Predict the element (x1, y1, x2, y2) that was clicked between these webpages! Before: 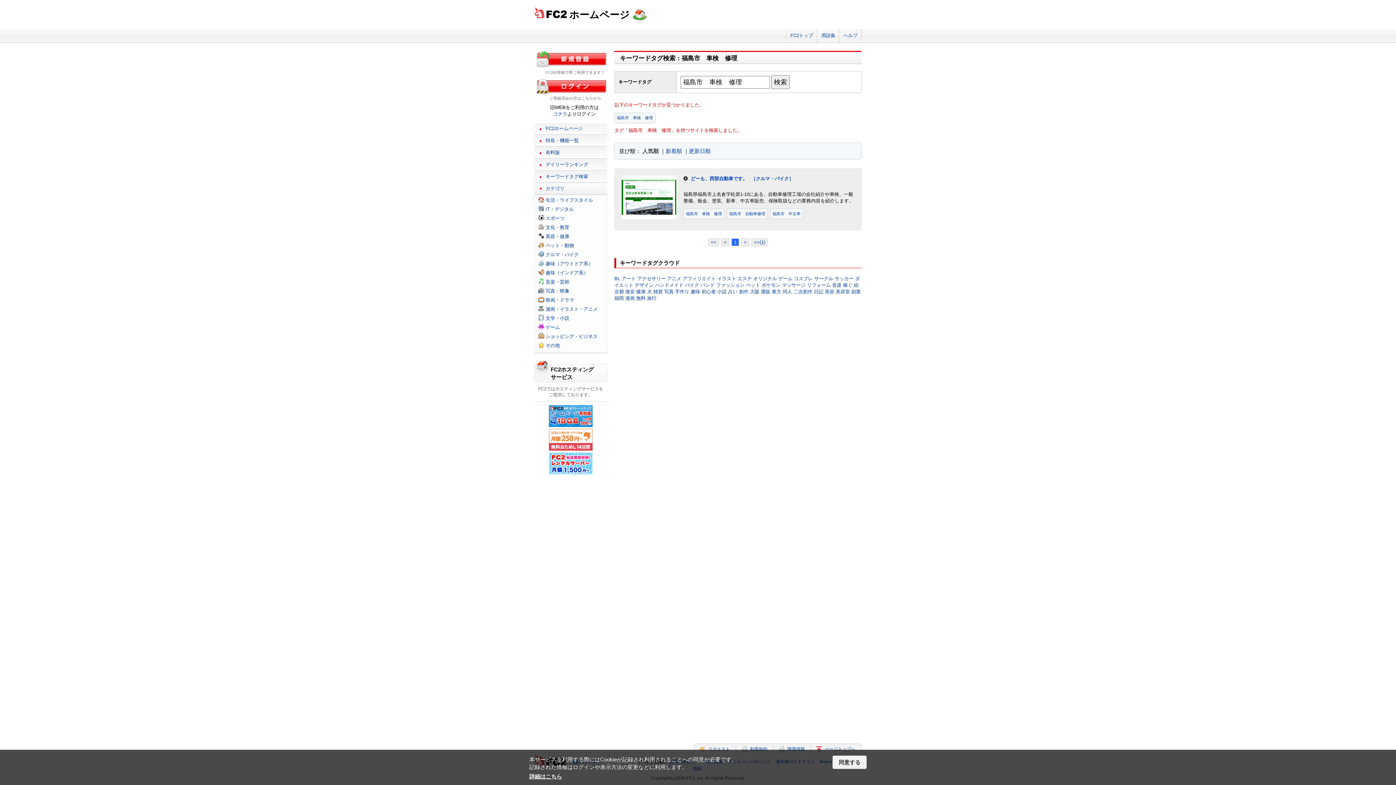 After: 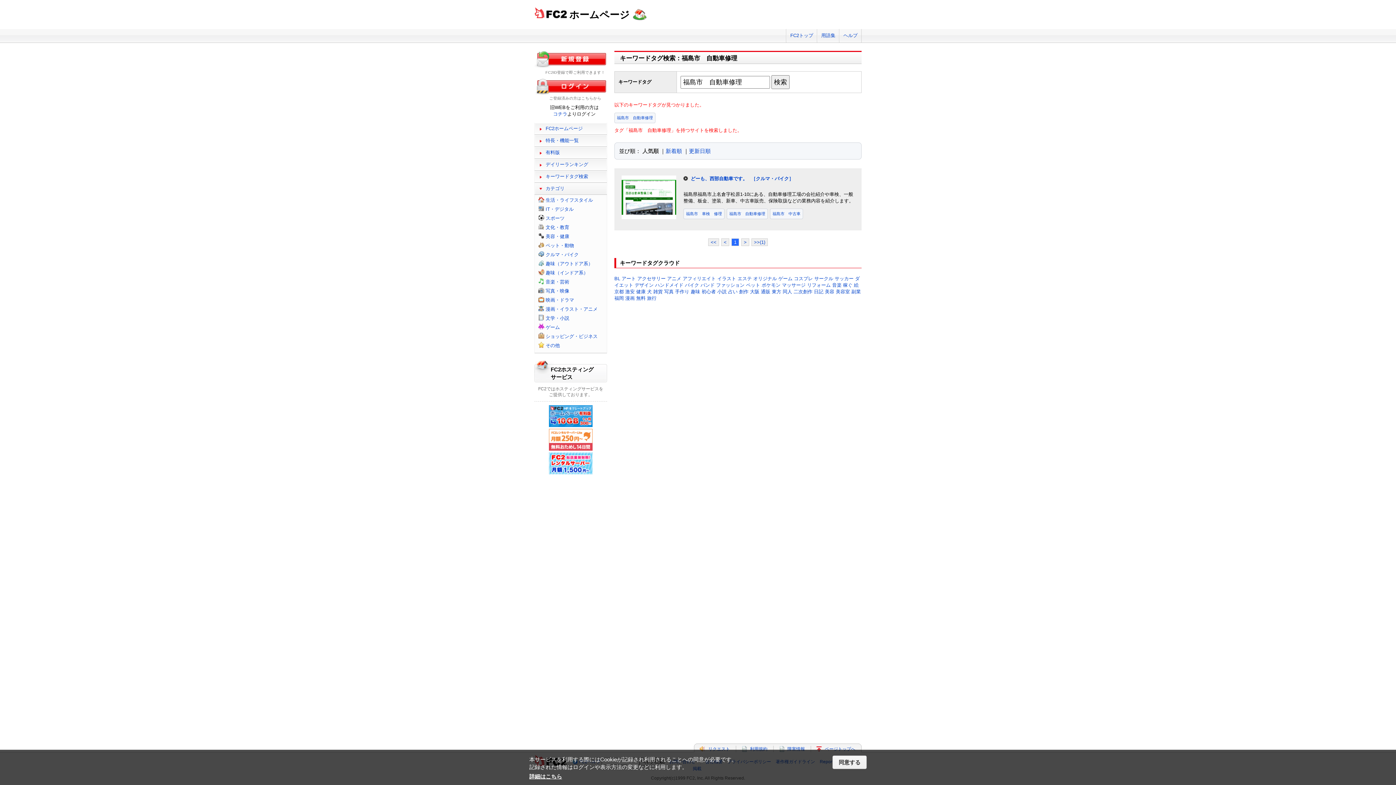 Action: bbox: (726, 208, 768, 219) label: 福島市　自動車修理